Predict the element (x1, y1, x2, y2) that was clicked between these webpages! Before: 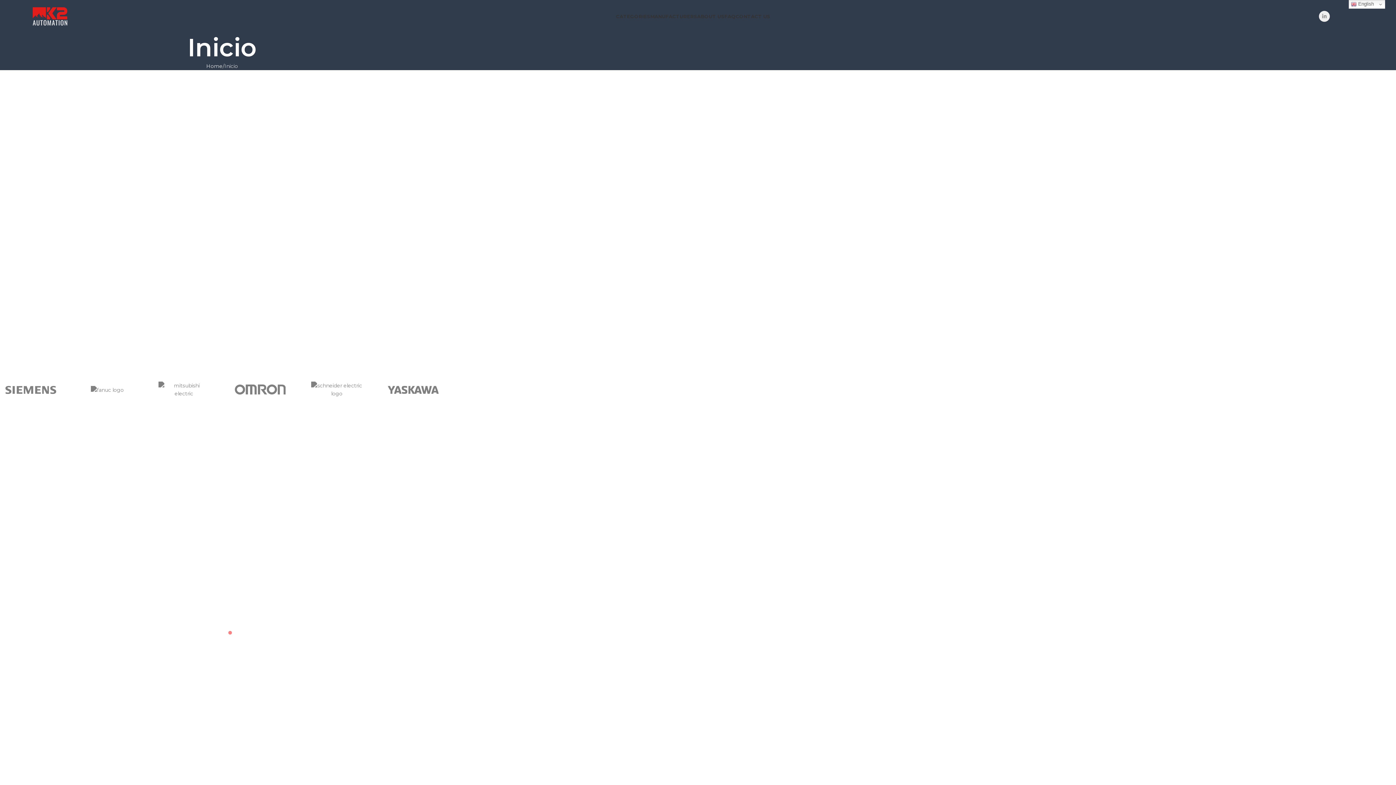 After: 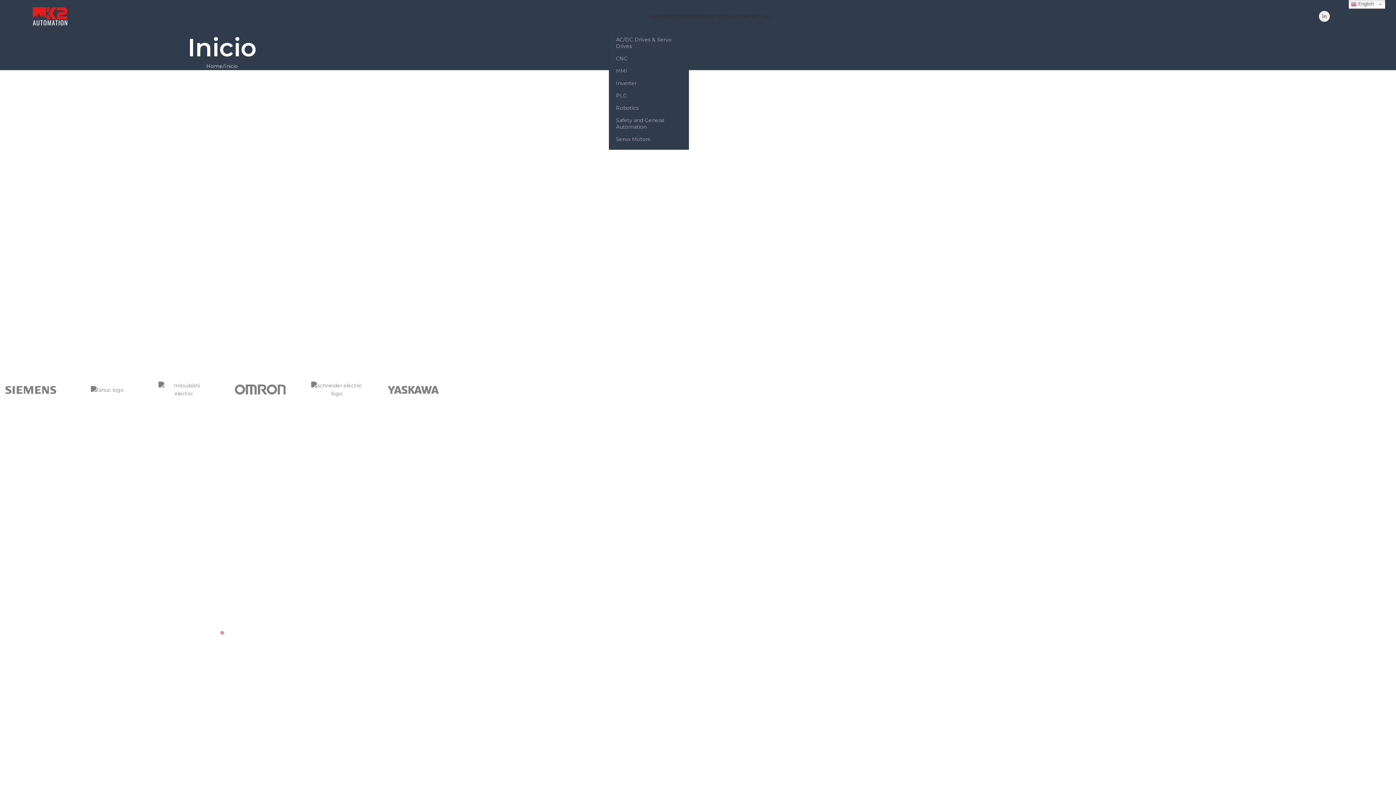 Action: bbox: (616, 9, 650, 23) label: CATEGORIES